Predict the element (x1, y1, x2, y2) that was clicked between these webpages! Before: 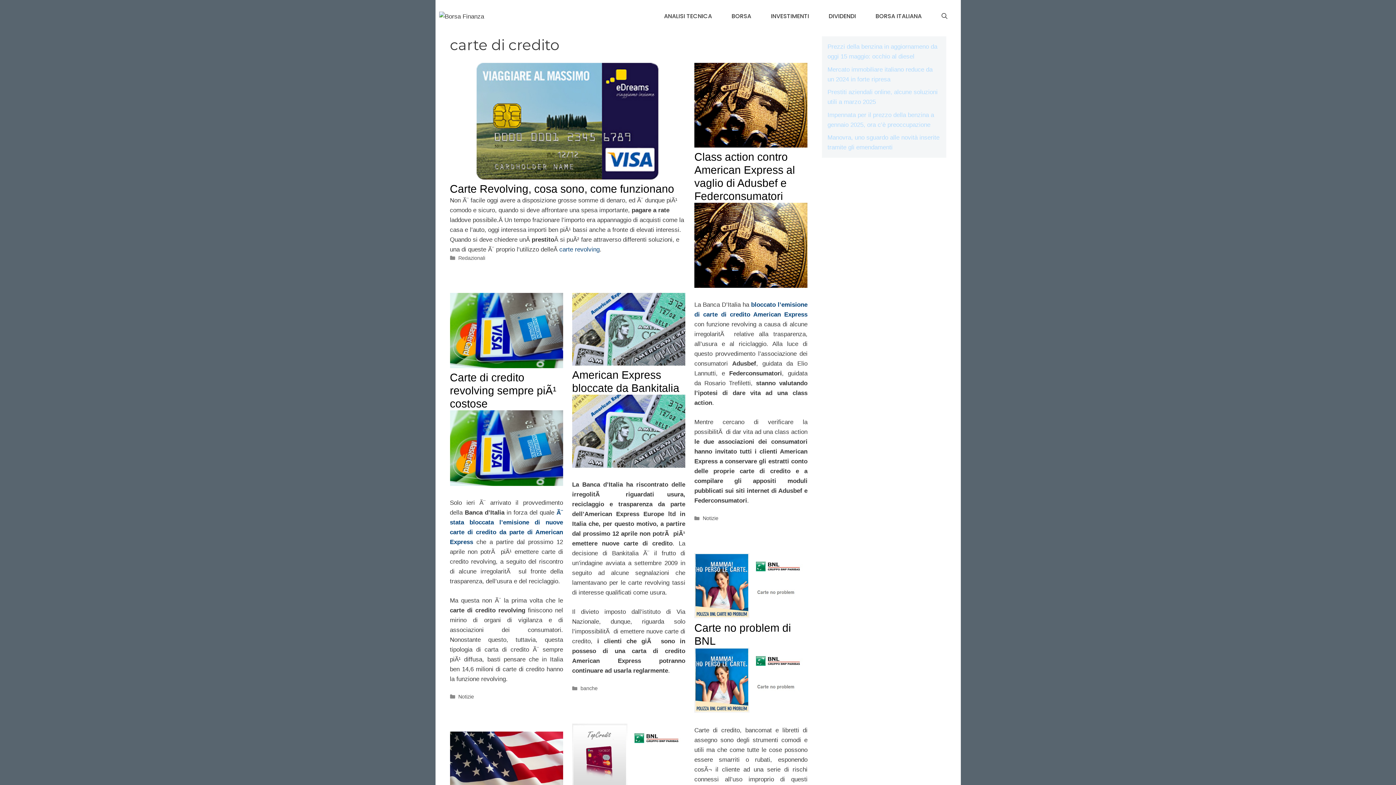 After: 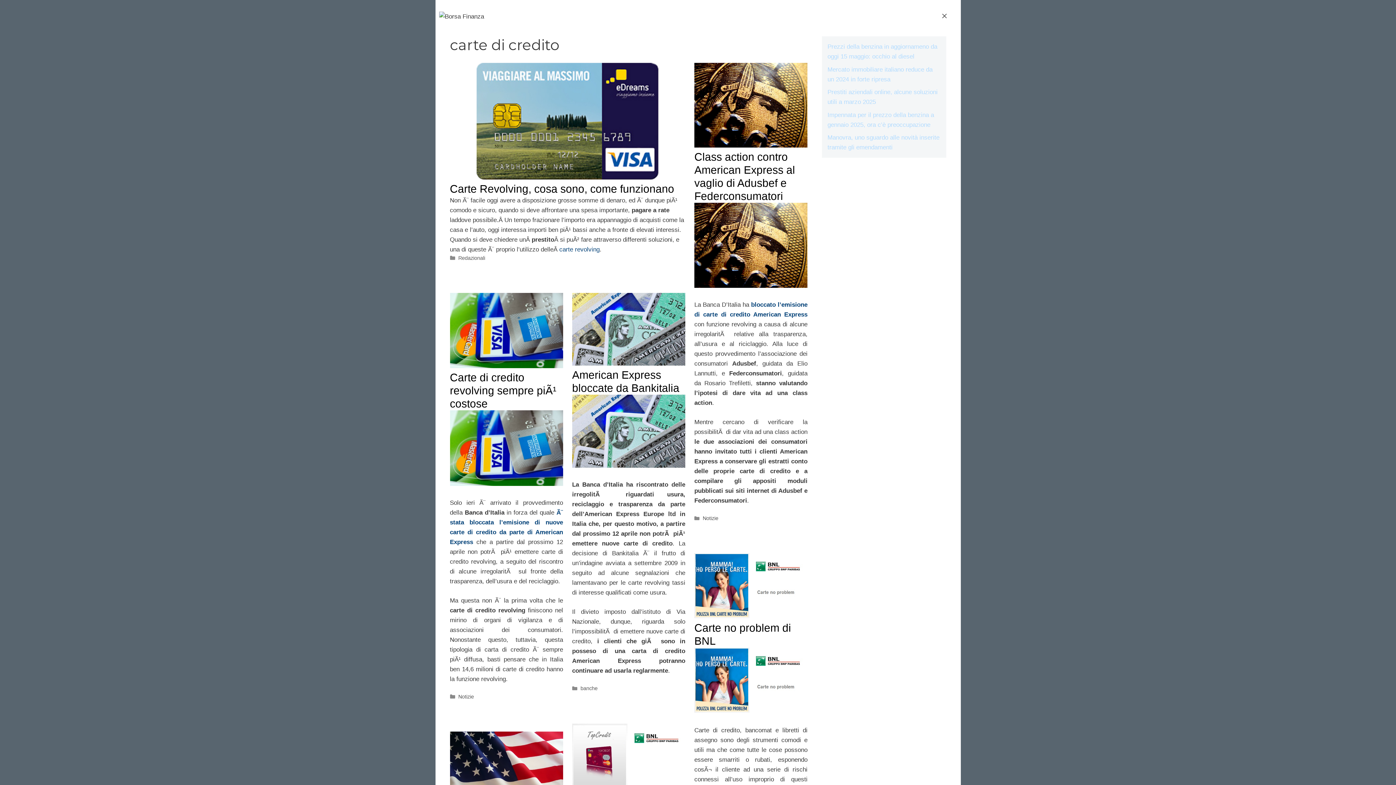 Action: bbox: (931, 7, 957, 25) label: Apri la barra di ricerca